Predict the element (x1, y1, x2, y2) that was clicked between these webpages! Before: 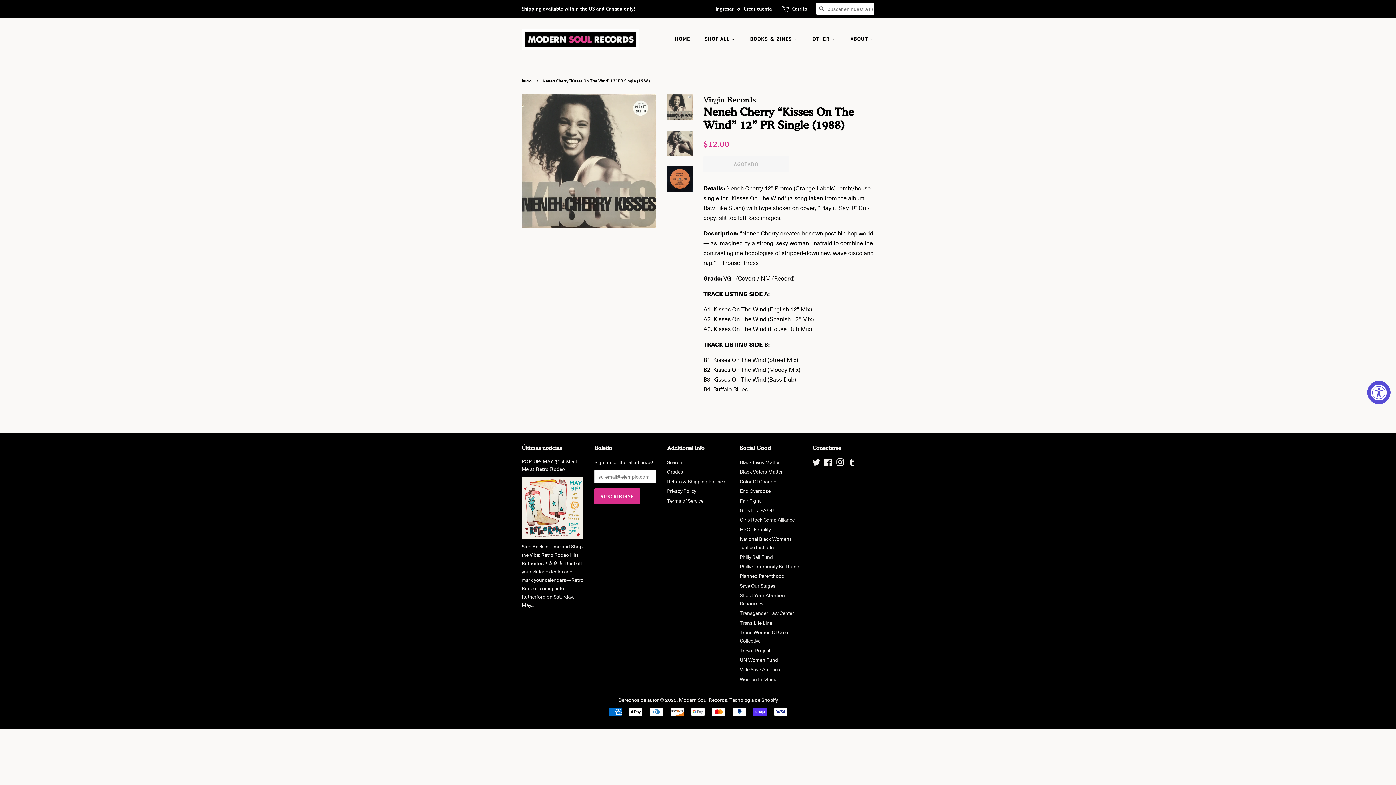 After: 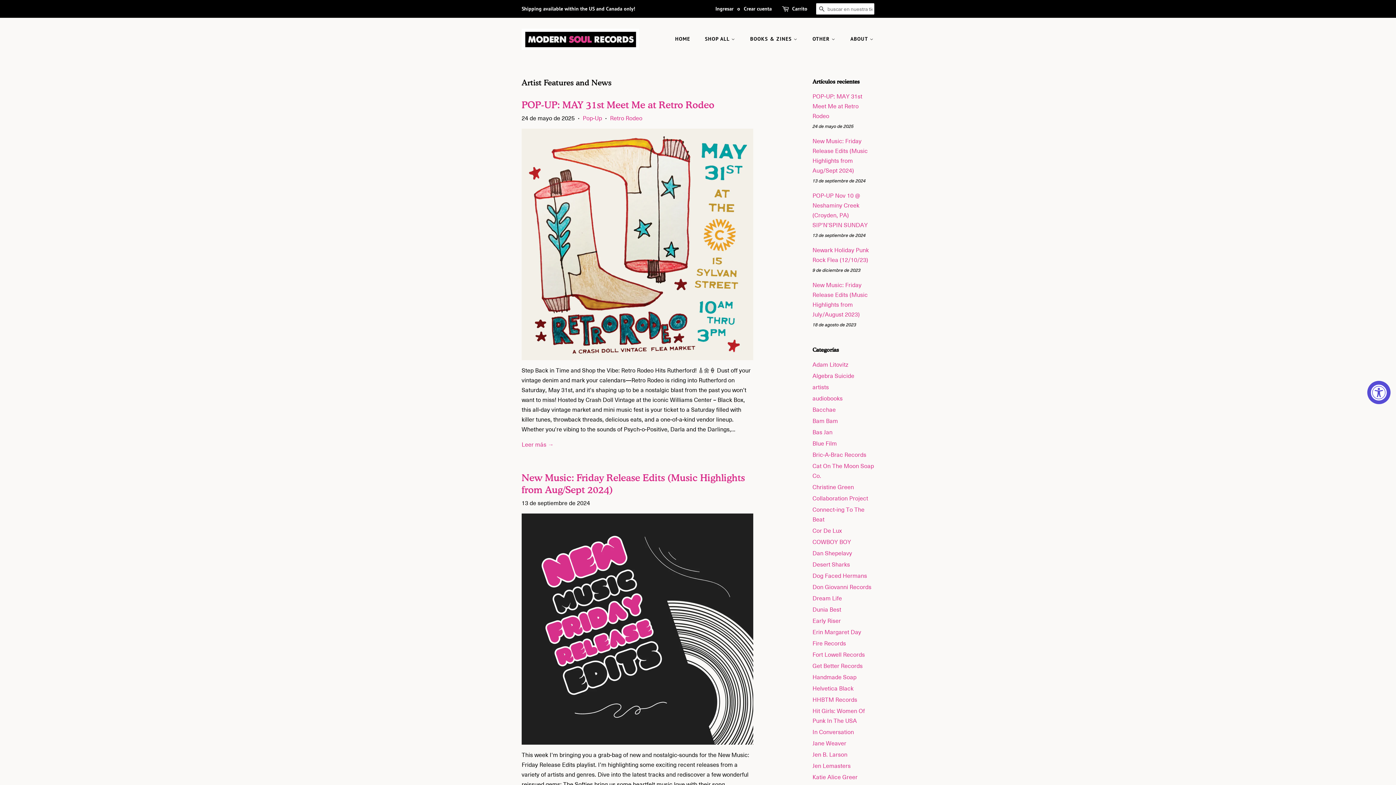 Action: bbox: (521, 445, 562, 451) label: Últimas noticias